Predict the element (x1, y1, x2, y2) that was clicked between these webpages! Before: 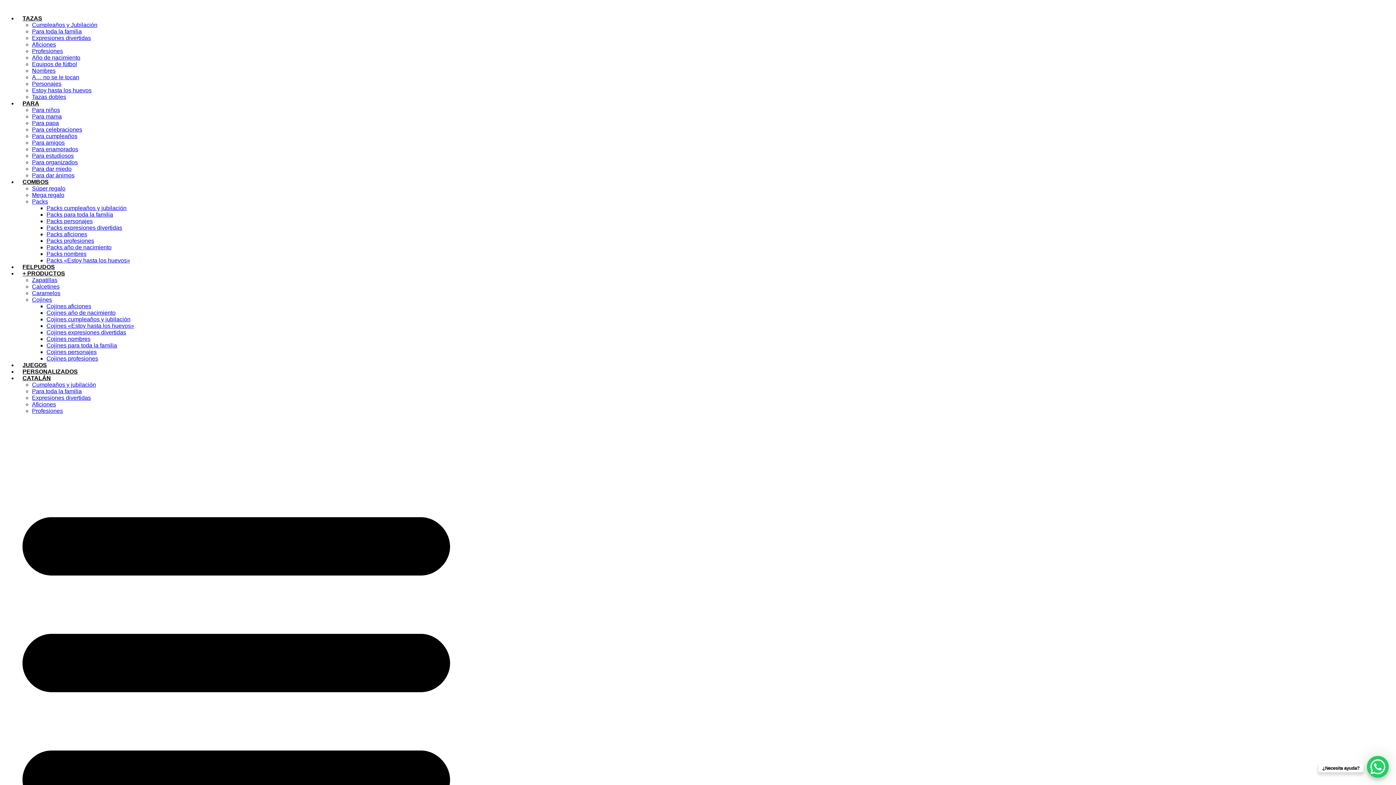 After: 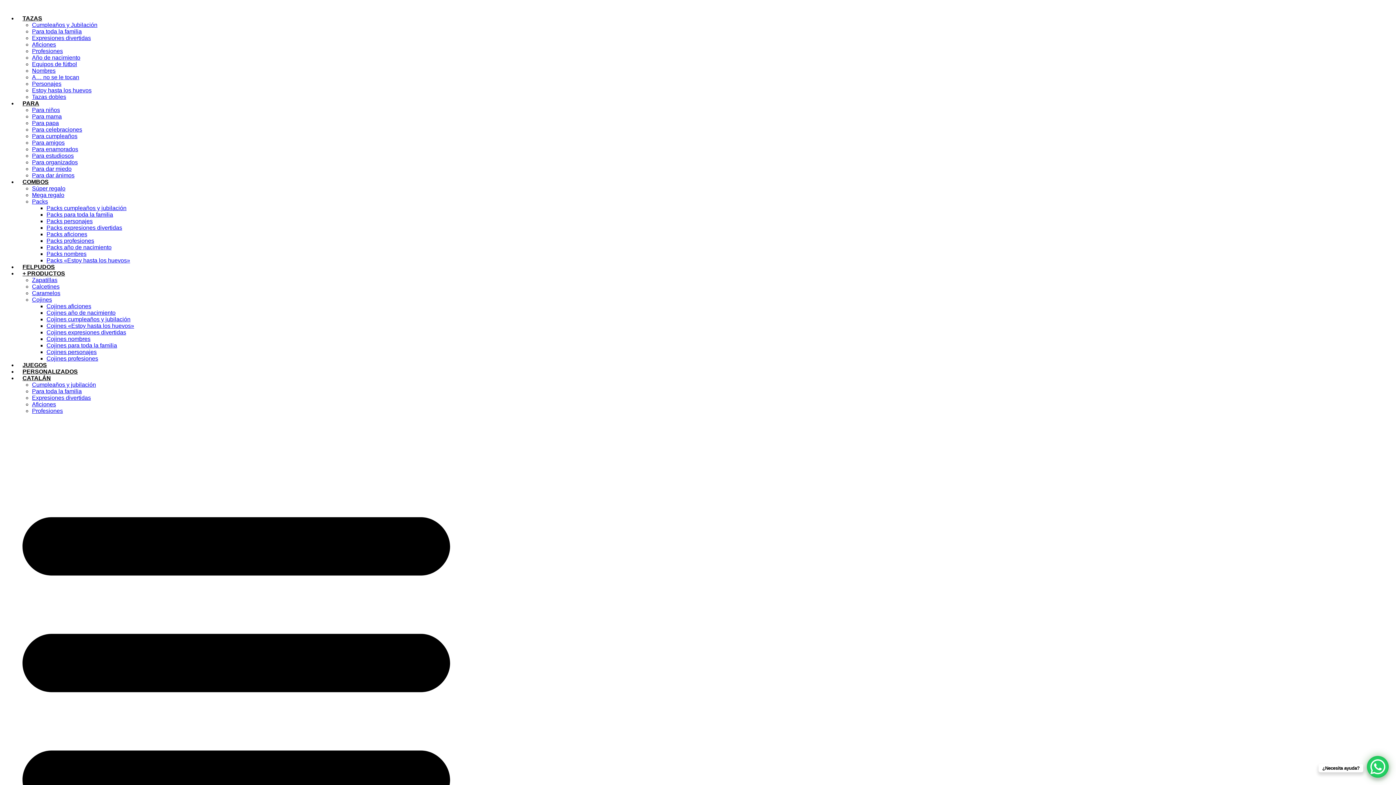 Action: bbox: (17, 270, 70, 276) label: + PRODUCTOS